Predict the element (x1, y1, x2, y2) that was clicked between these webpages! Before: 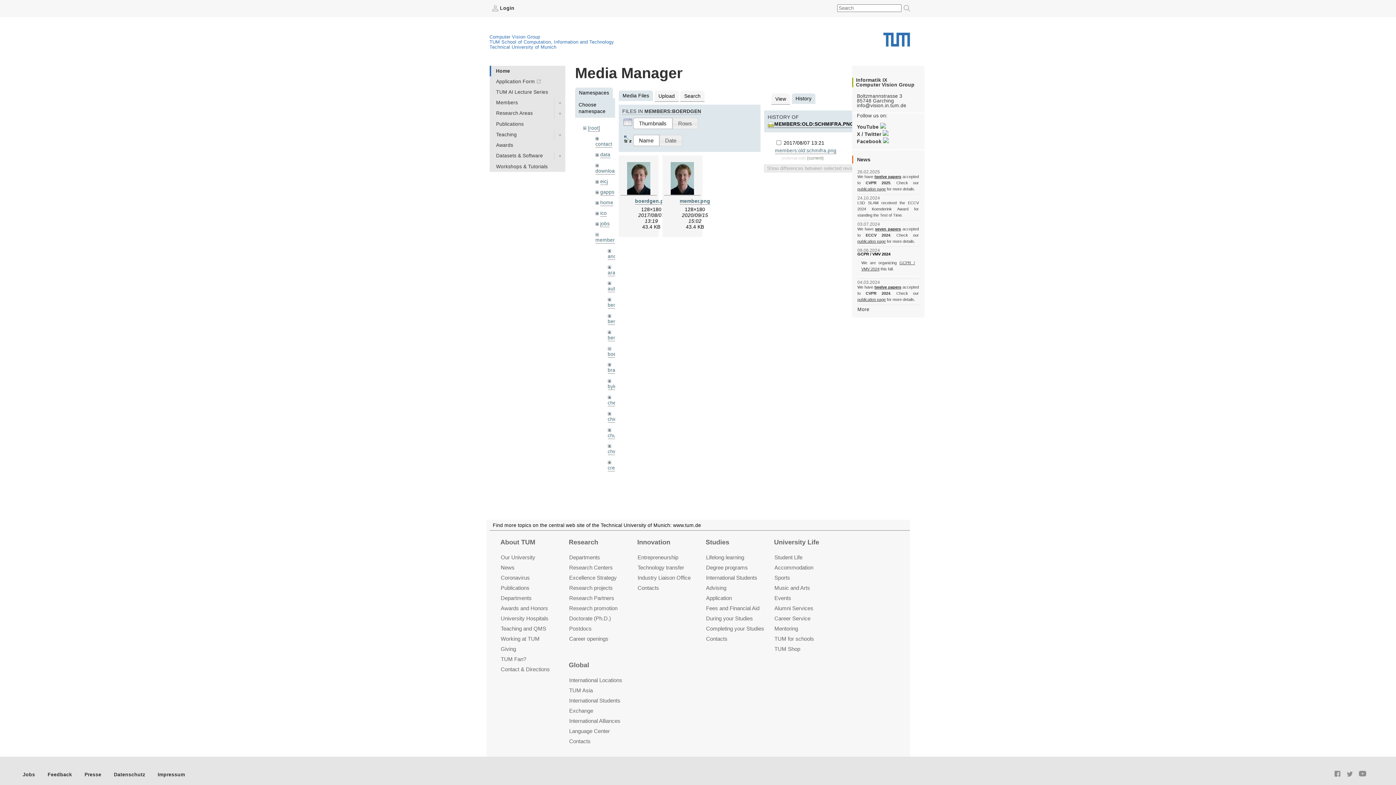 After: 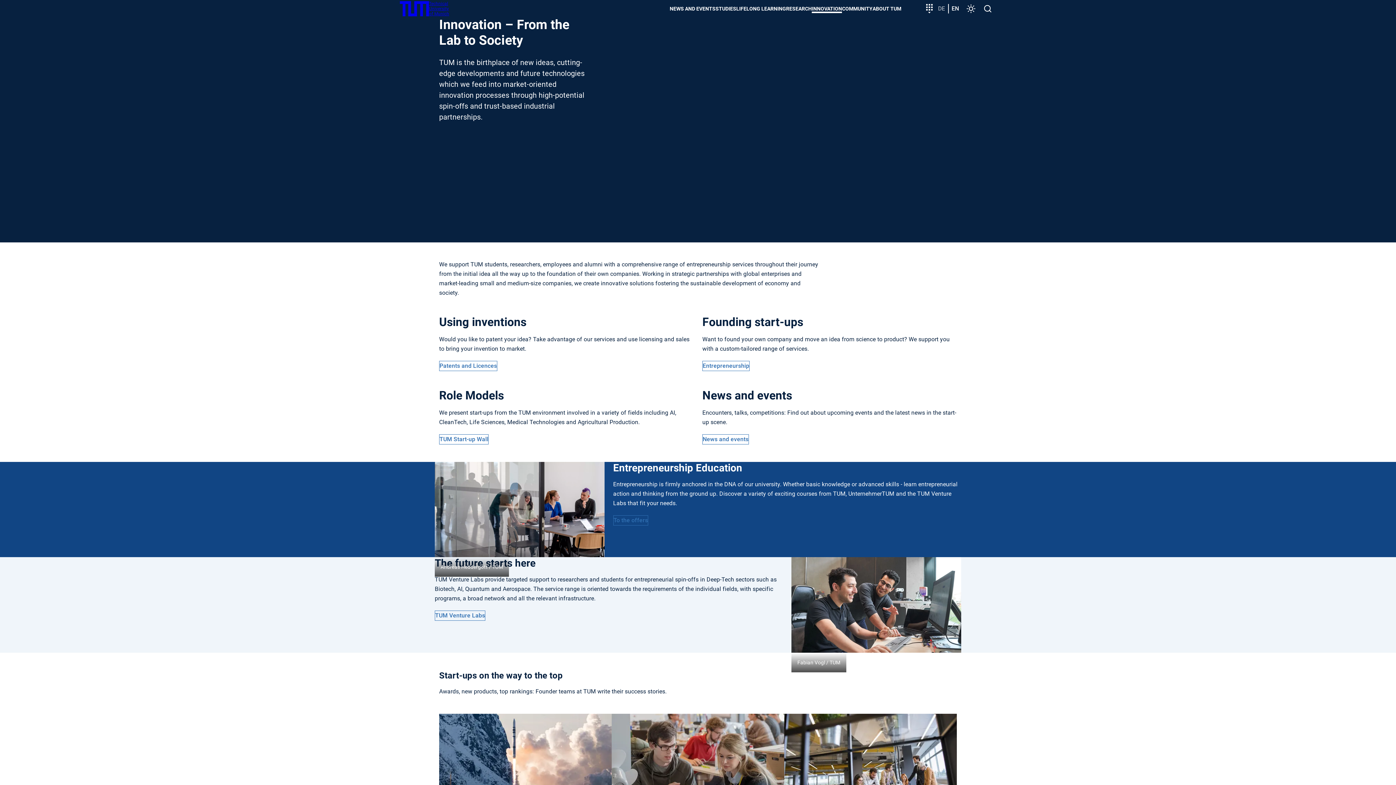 Action: label: Innovation bbox: (636, 537, 714, 547)